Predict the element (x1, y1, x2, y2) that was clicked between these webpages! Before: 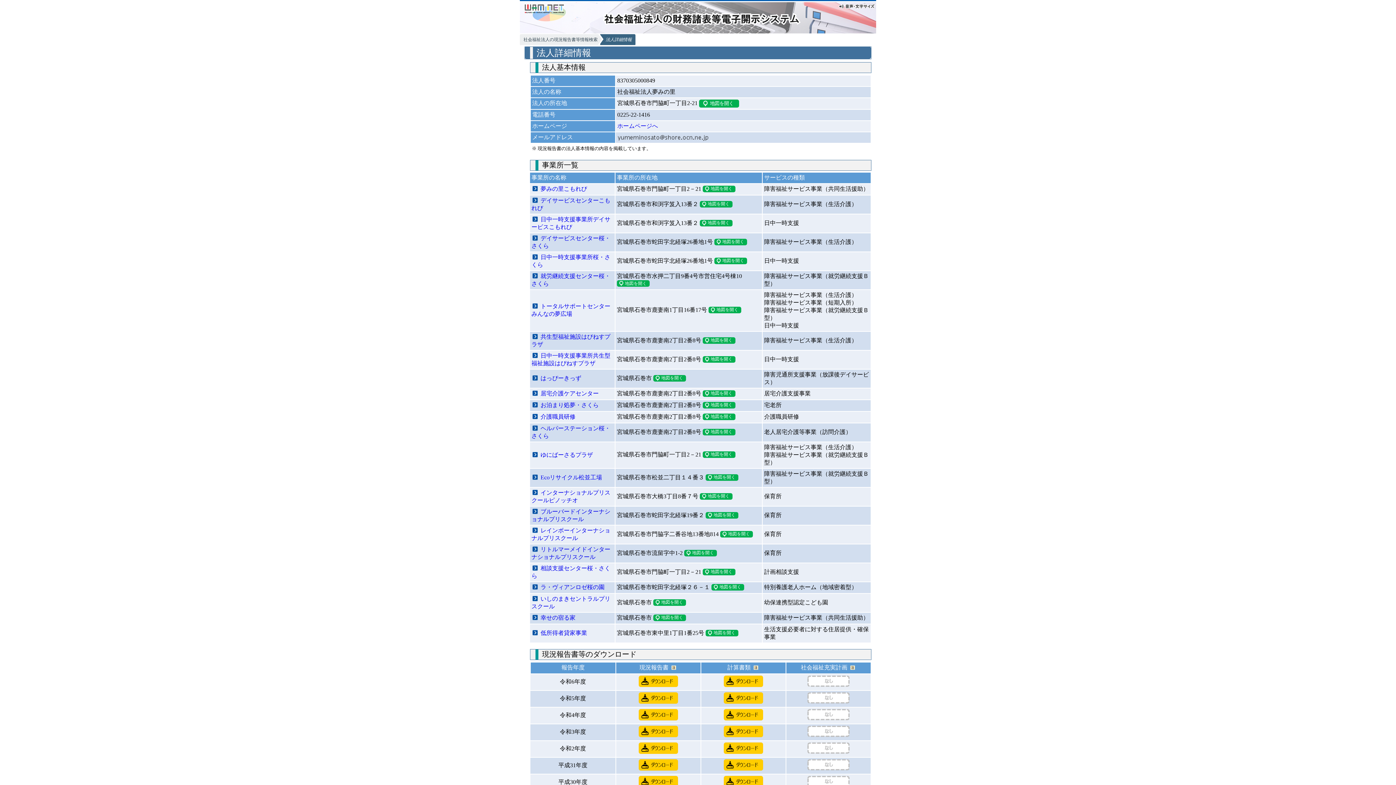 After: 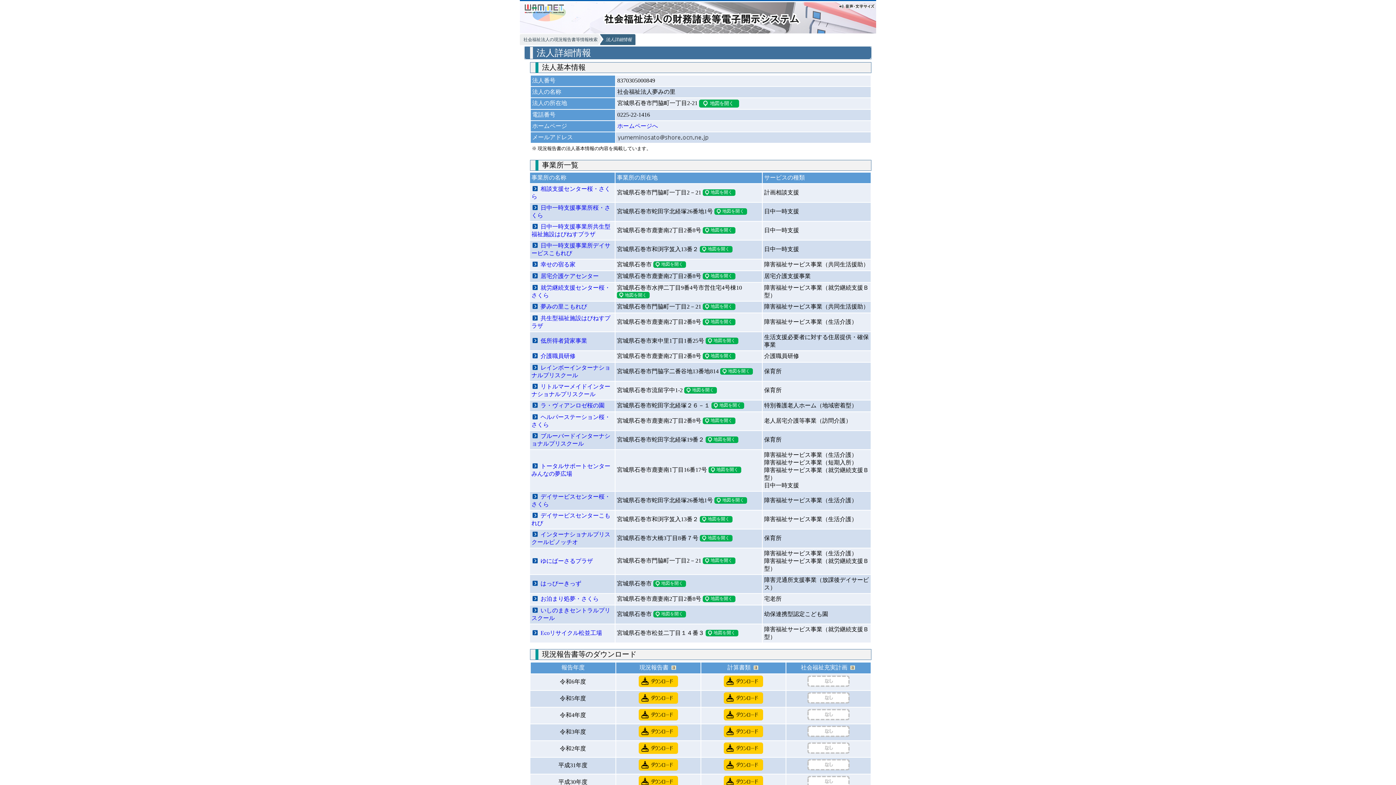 Action: label: 事業所の名称 bbox: (531, 174, 566, 180)